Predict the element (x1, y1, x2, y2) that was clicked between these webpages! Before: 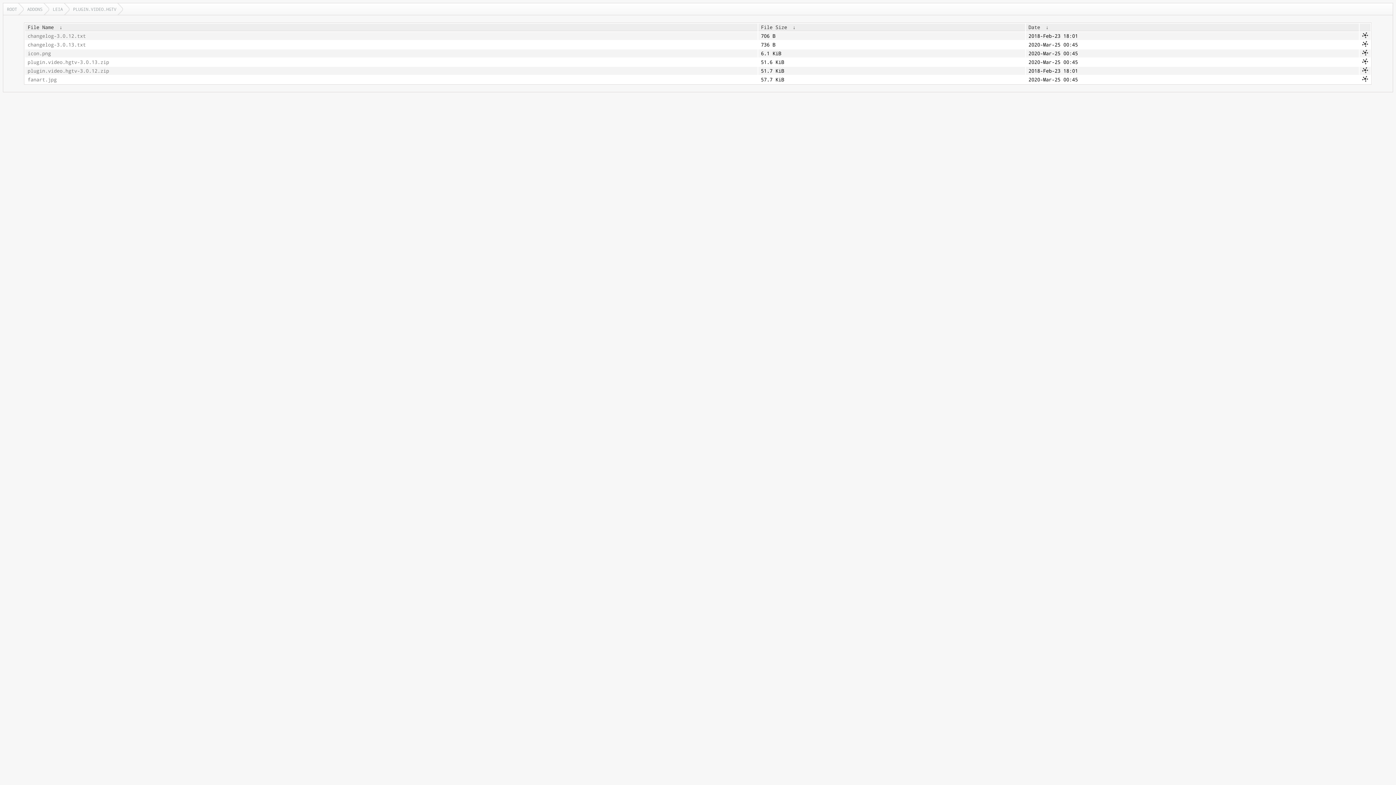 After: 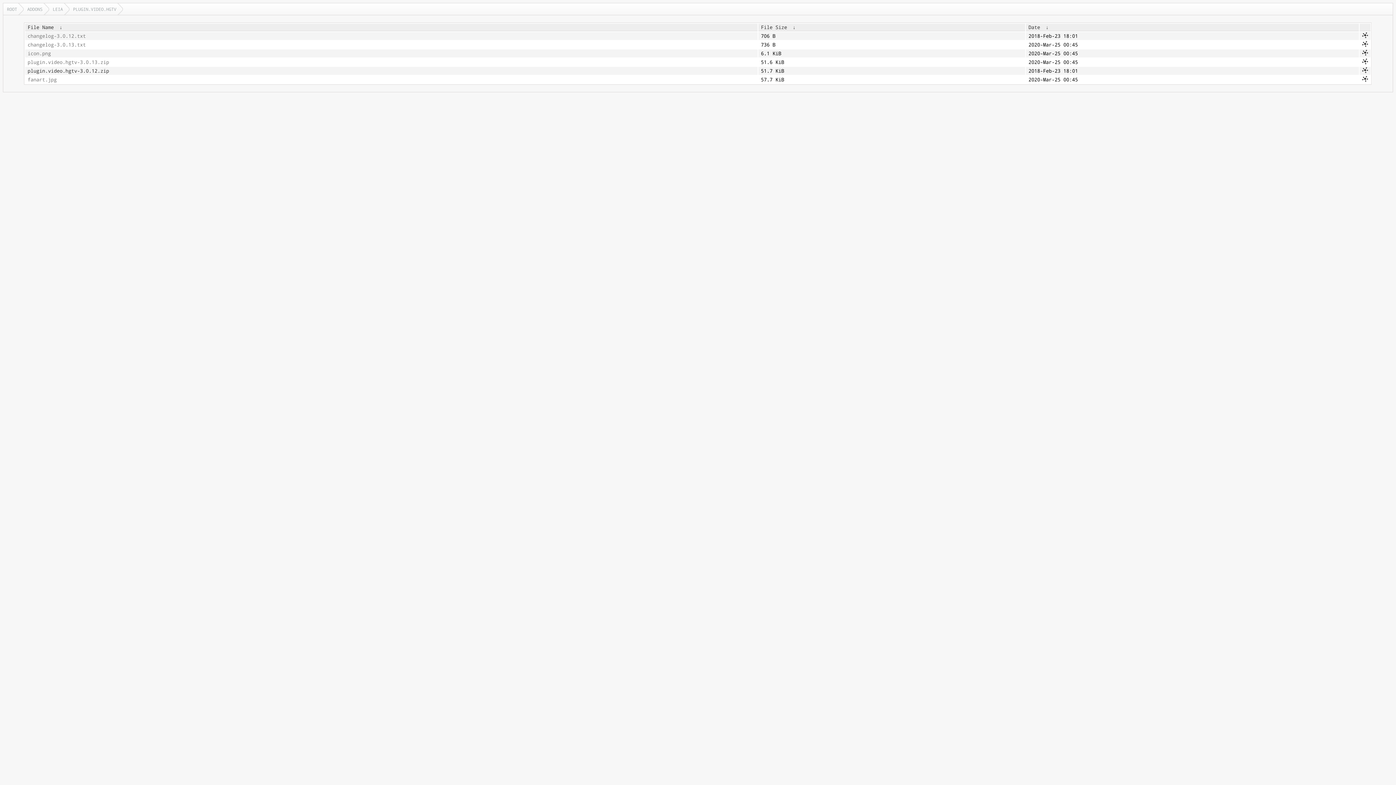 Action: label: plugin.video.hgtv-3.0.12.zip bbox: (27, 67, 755, 74)